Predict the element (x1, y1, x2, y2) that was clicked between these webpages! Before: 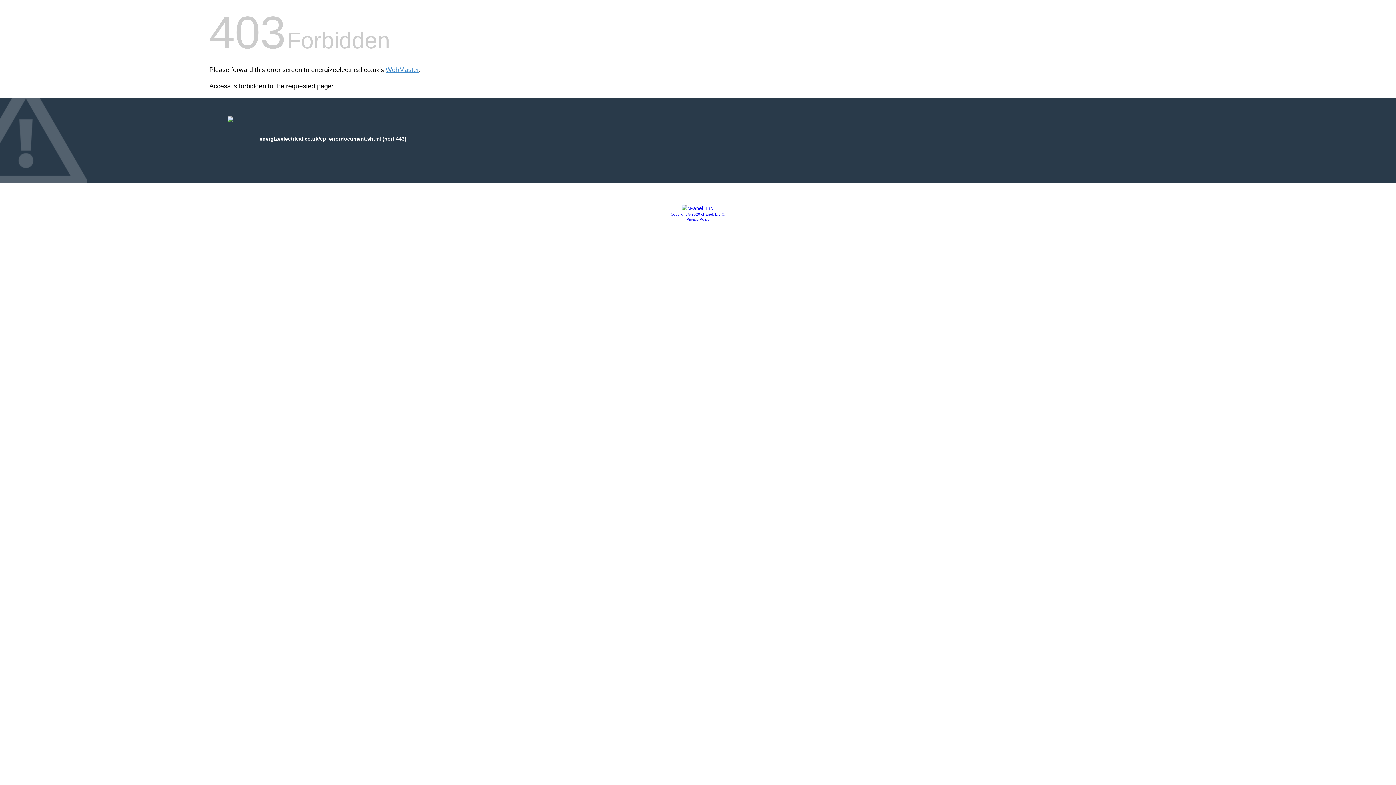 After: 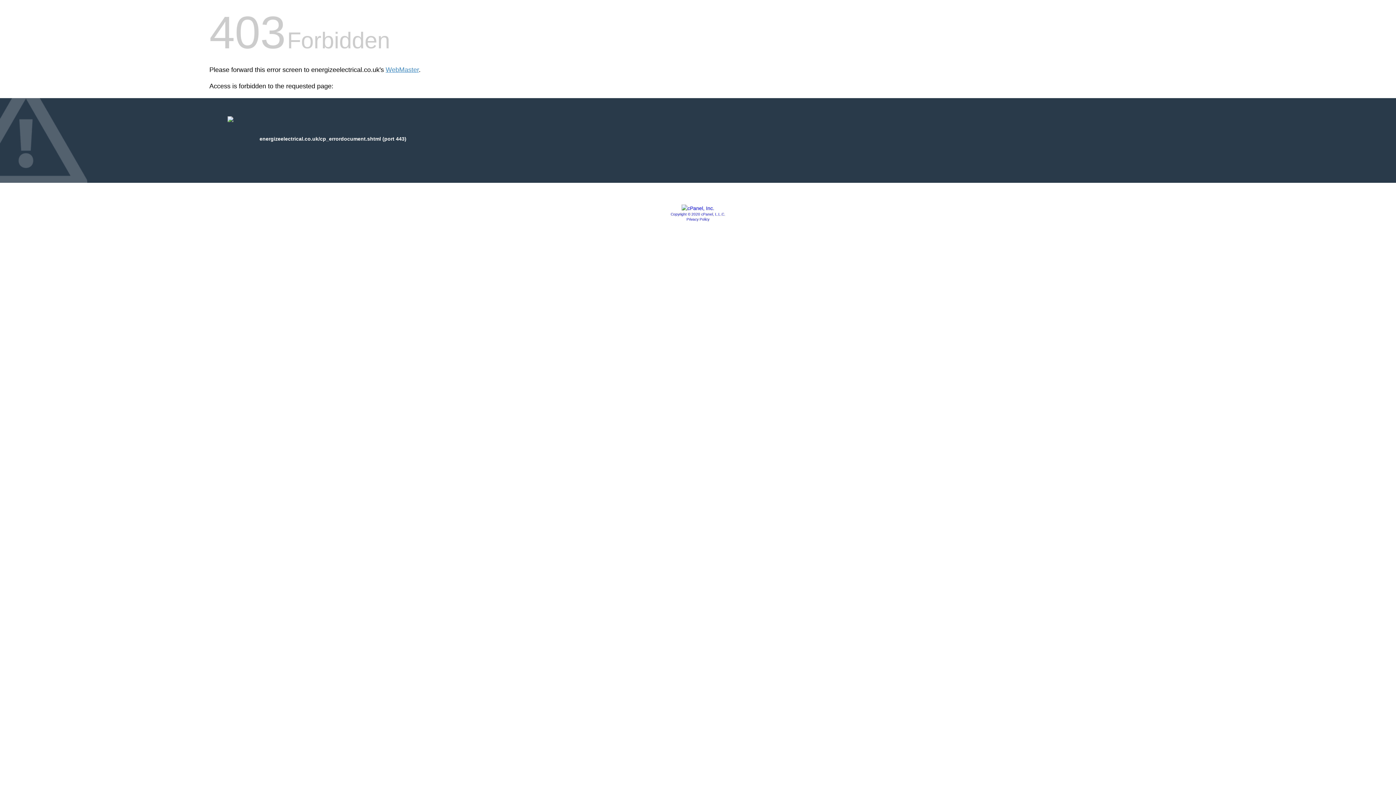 Action: label: Privacy Policy bbox: (686, 217, 709, 221)